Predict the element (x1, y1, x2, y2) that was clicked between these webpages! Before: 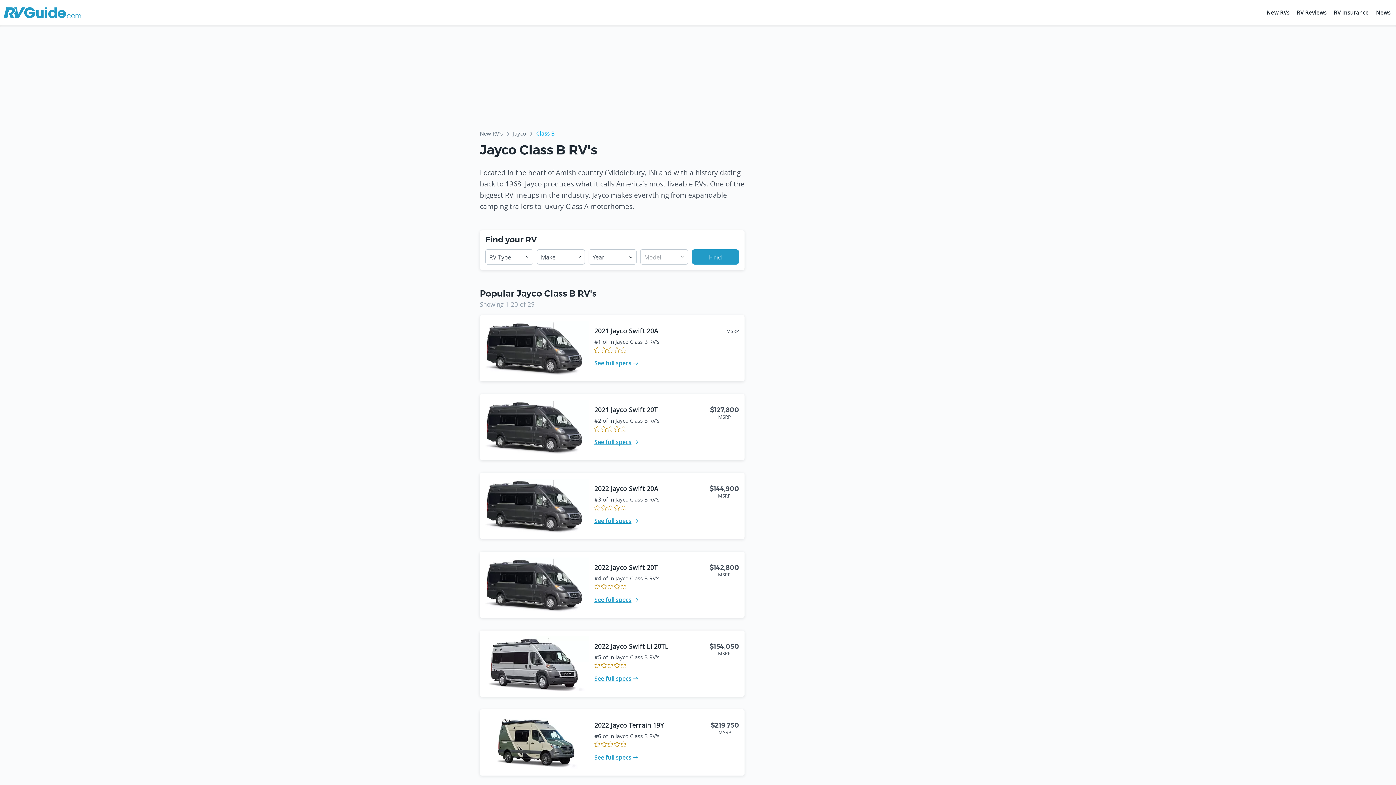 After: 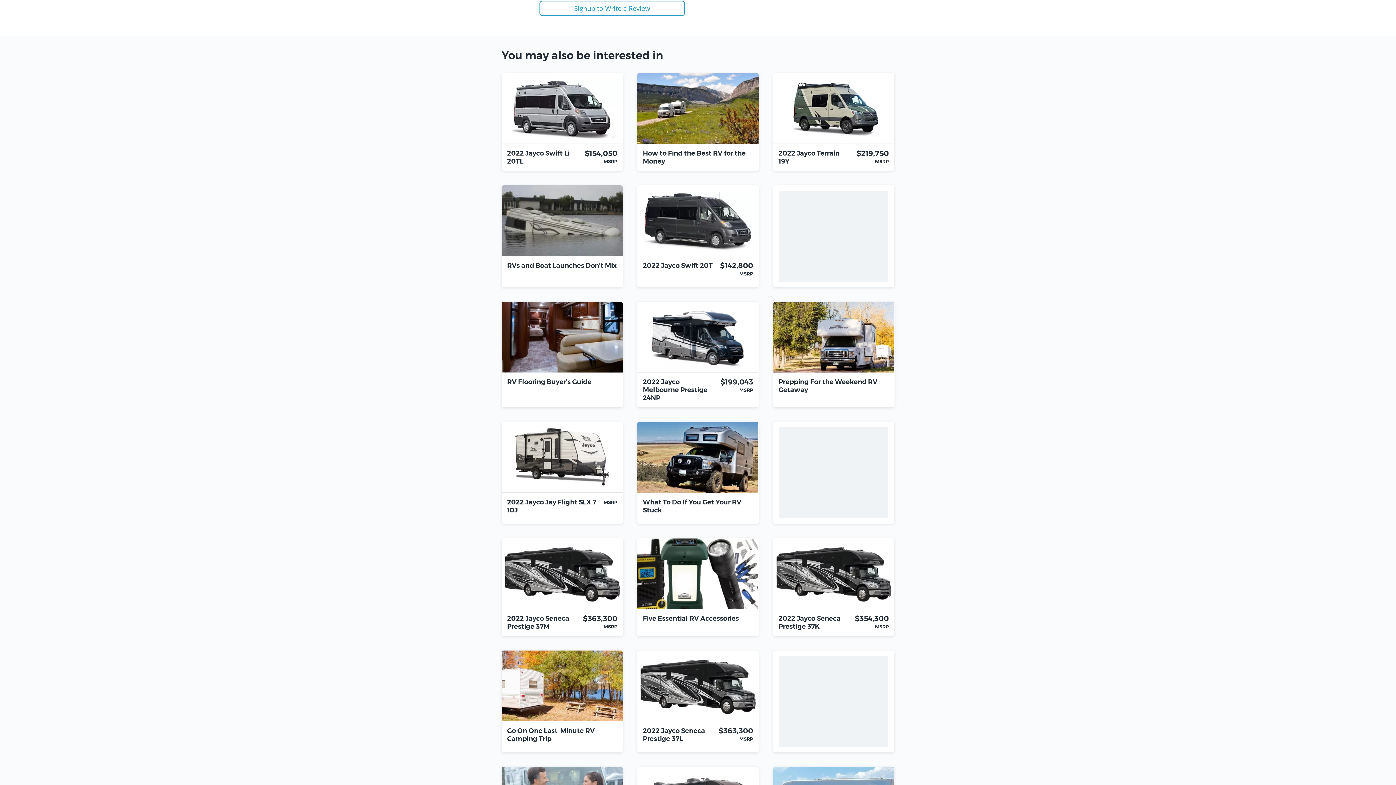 Action: bbox: (594, 505, 659, 510)